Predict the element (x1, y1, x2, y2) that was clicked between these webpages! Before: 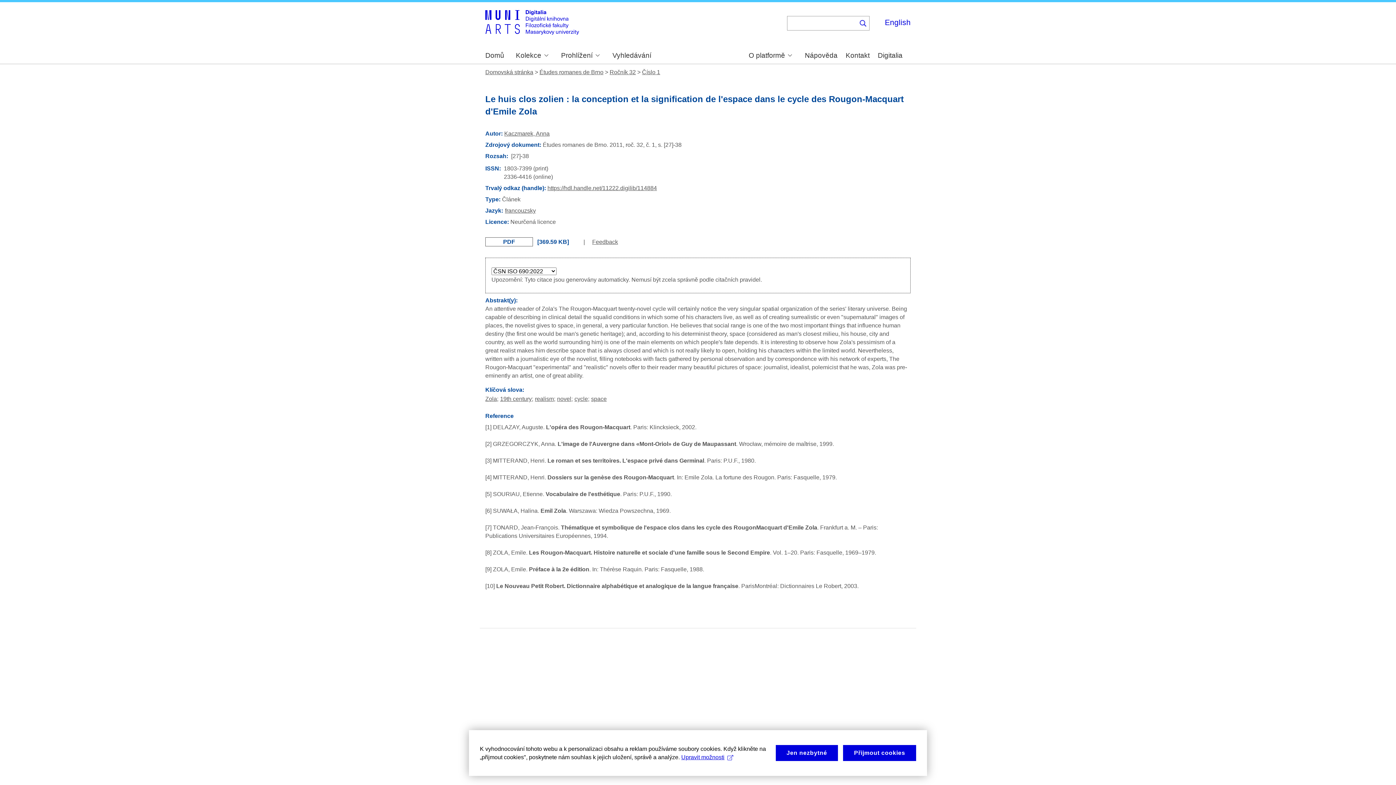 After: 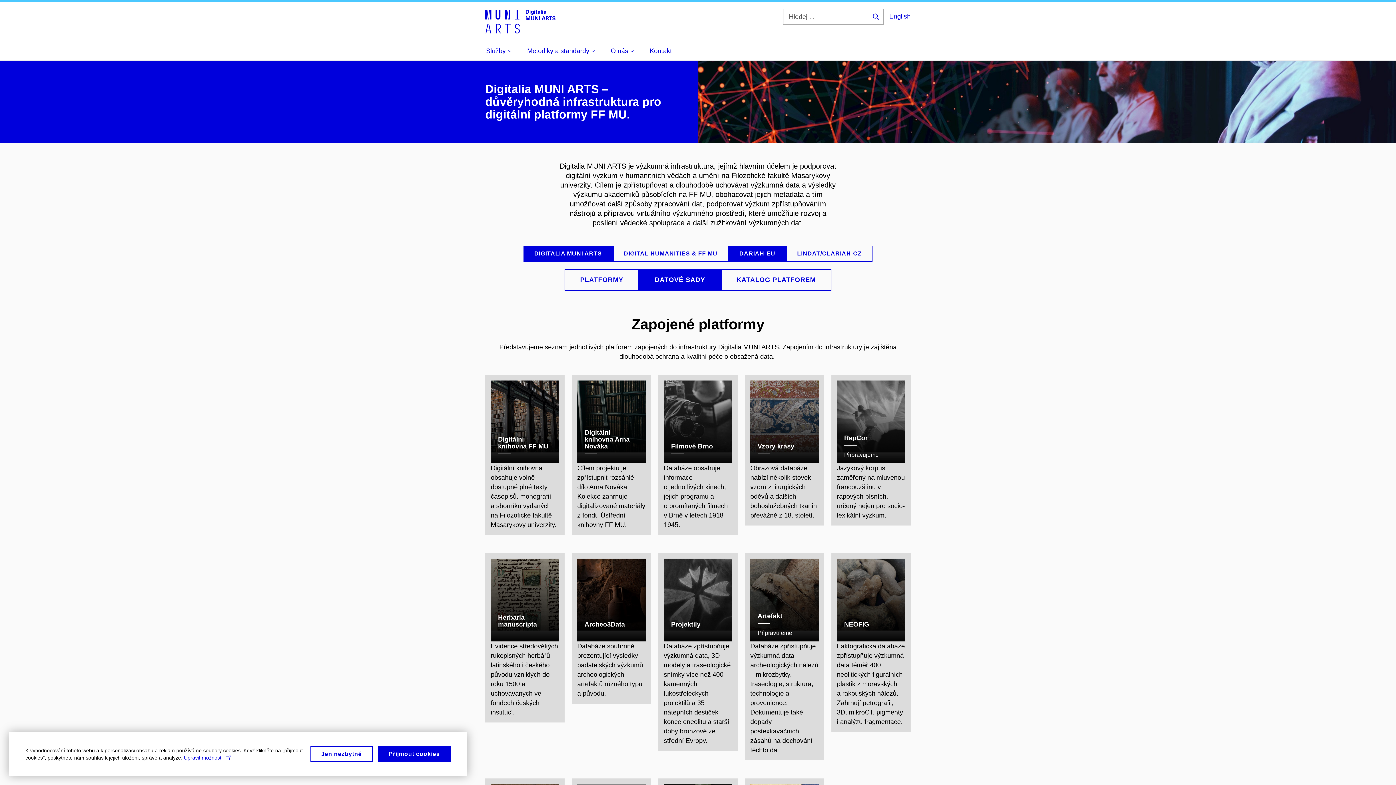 Action: bbox: (878, 52, 902, 59) label: Digitalia